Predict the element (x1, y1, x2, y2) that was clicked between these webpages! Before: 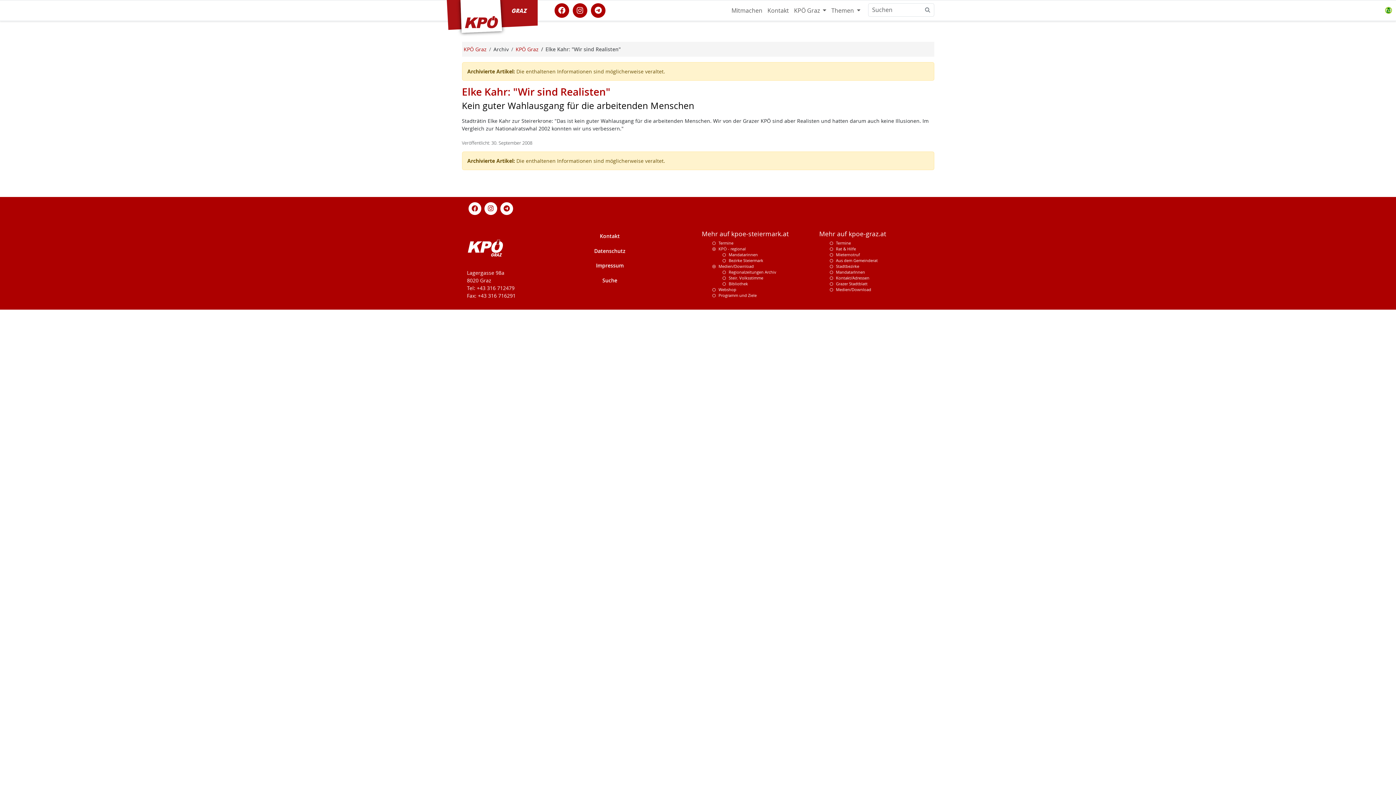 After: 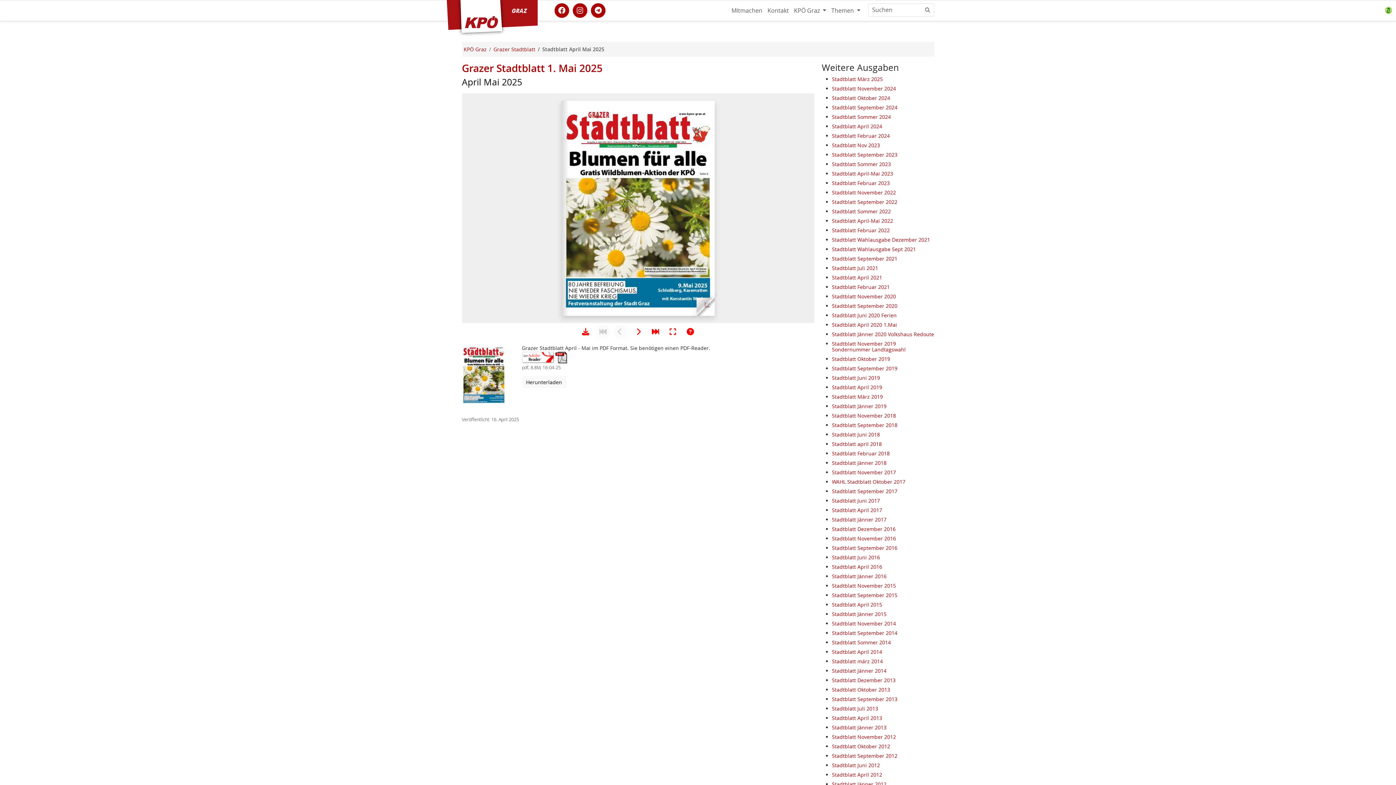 Action: label: Grazer Stadtblatt bbox: (836, 281, 867, 286)